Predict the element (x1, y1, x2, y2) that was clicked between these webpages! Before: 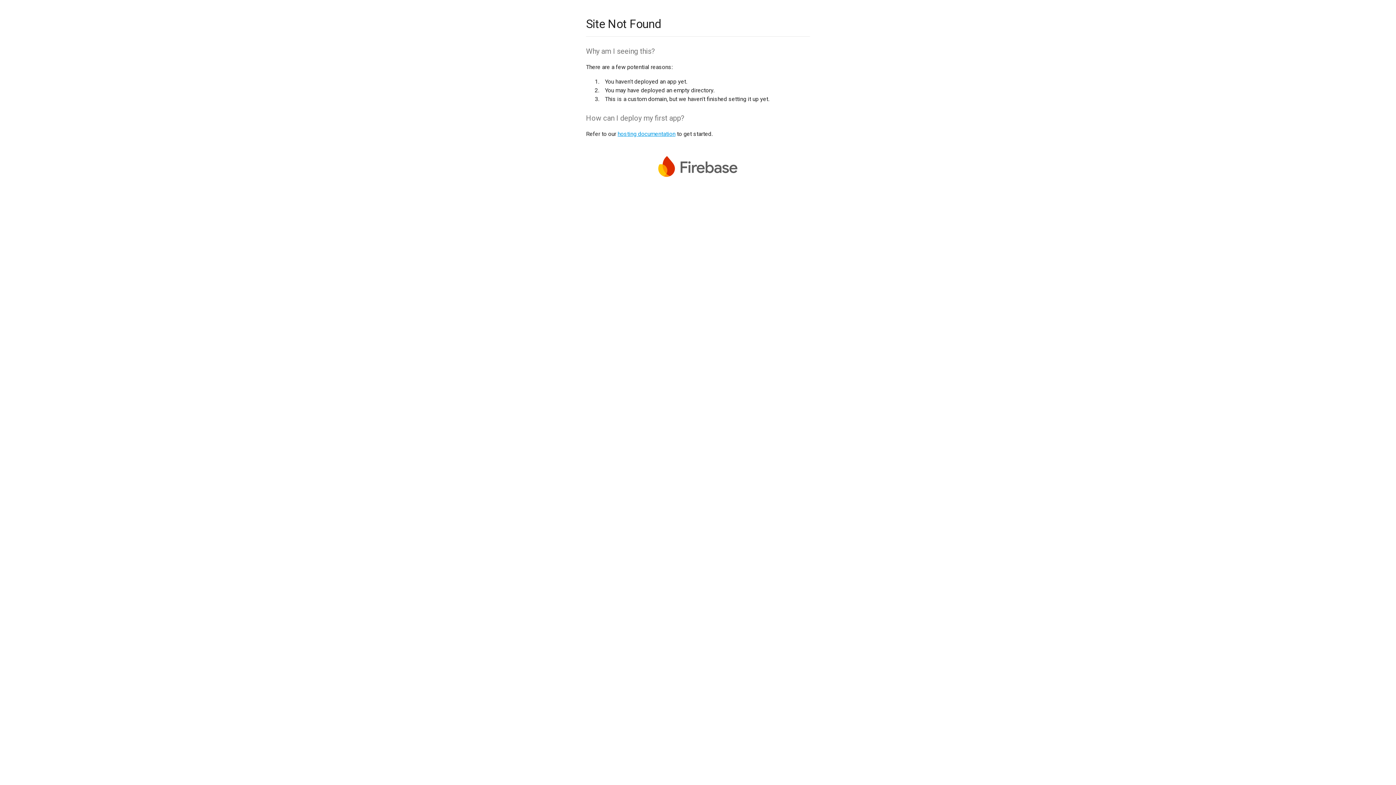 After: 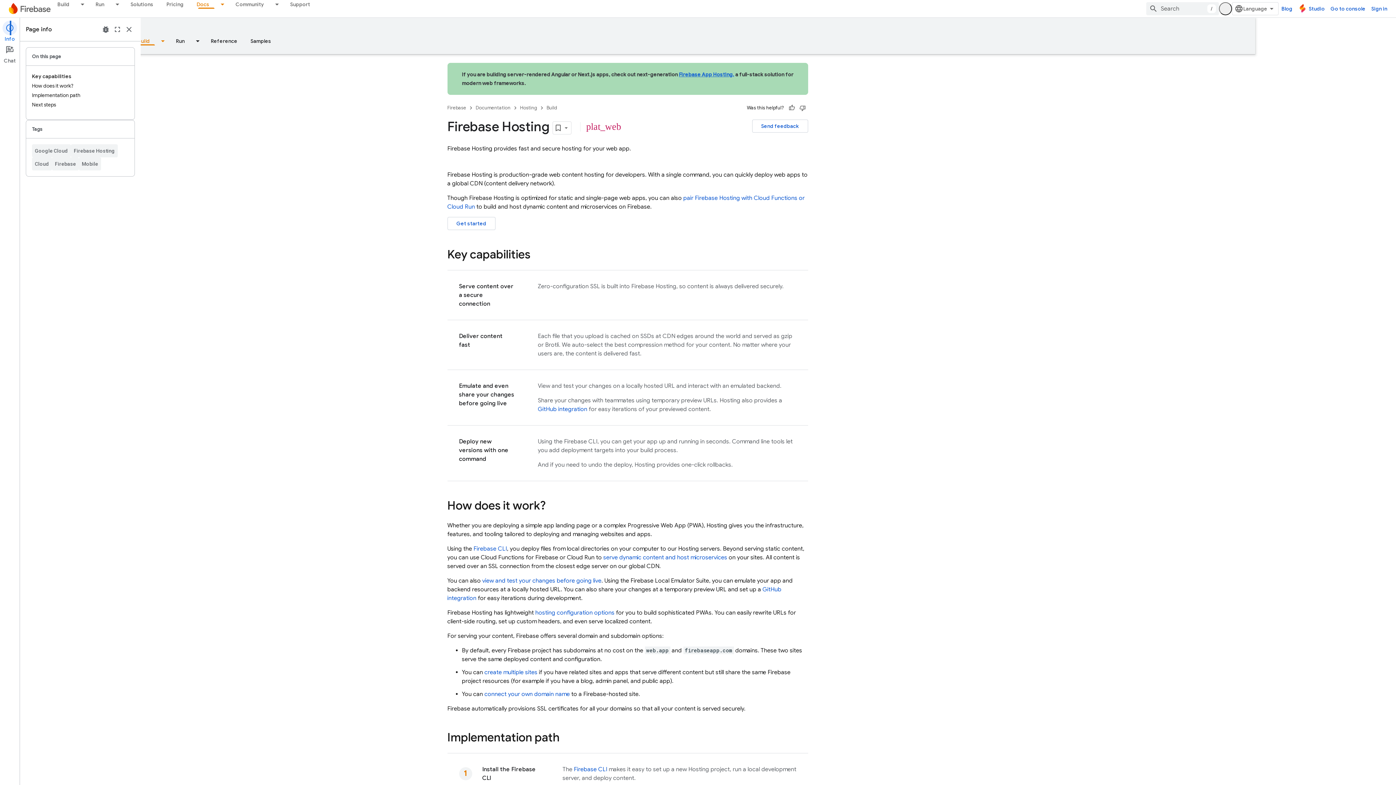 Action: label: hosting documentation bbox: (617, 130, 675, 137)